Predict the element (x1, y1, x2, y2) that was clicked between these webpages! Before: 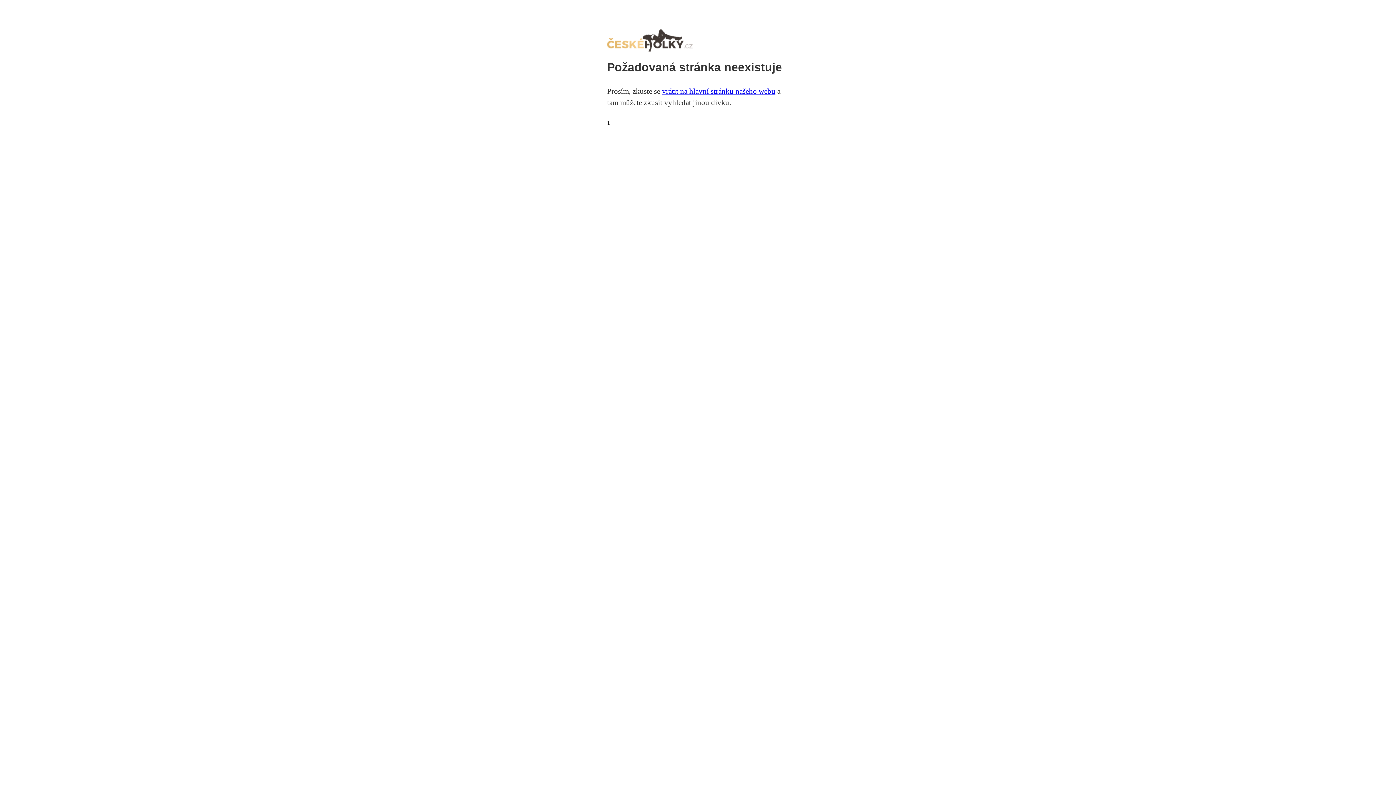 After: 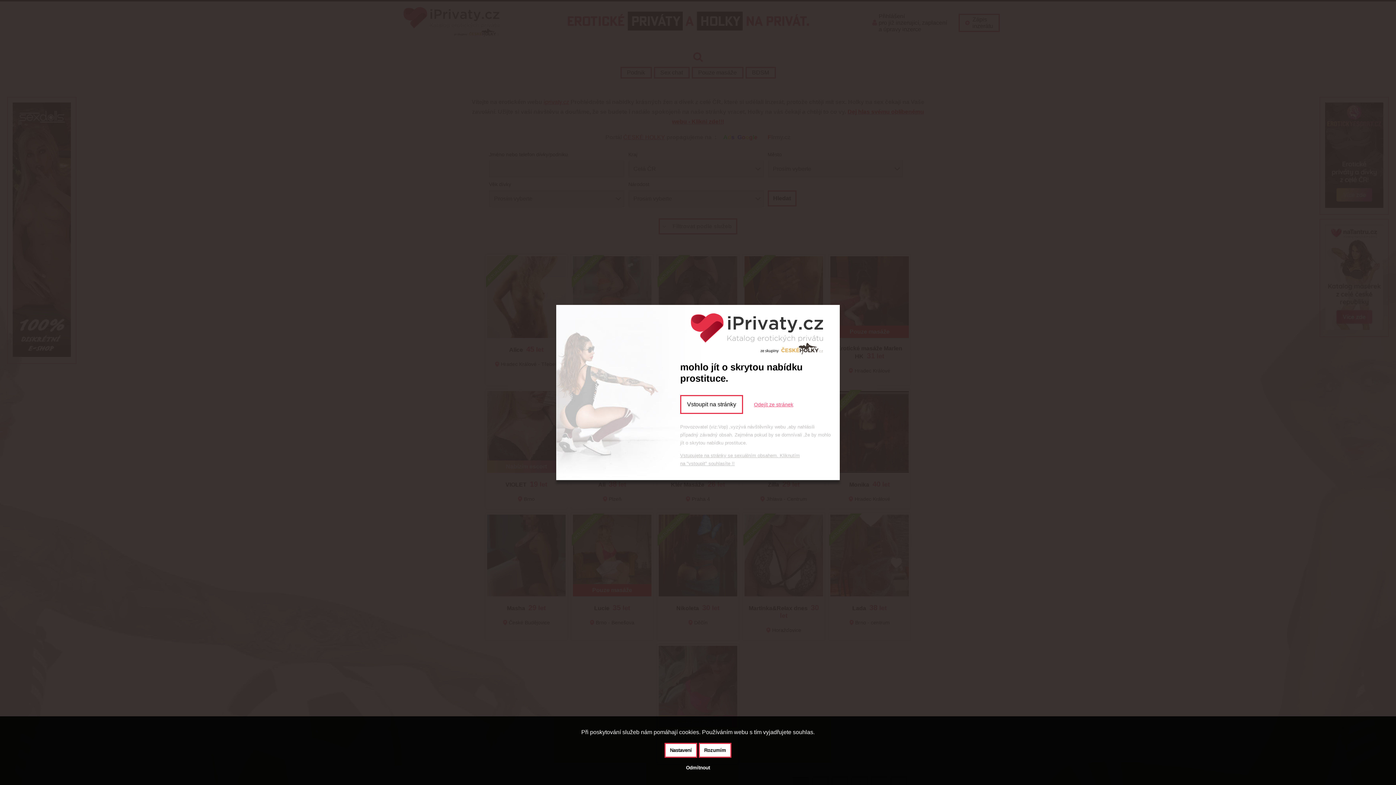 Action: label: vrátit na hlavní stránku našeho webu bbox: (662, 86, 775, 95)